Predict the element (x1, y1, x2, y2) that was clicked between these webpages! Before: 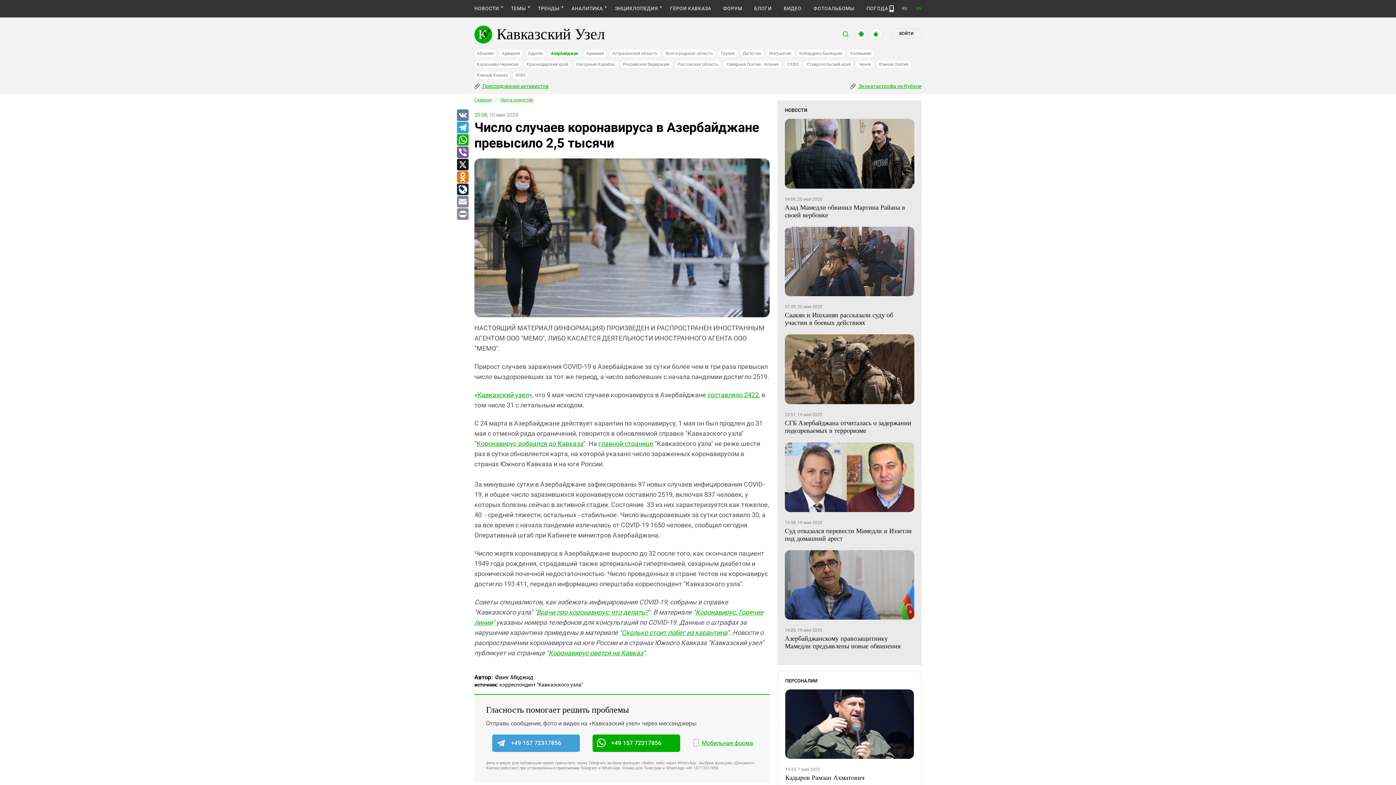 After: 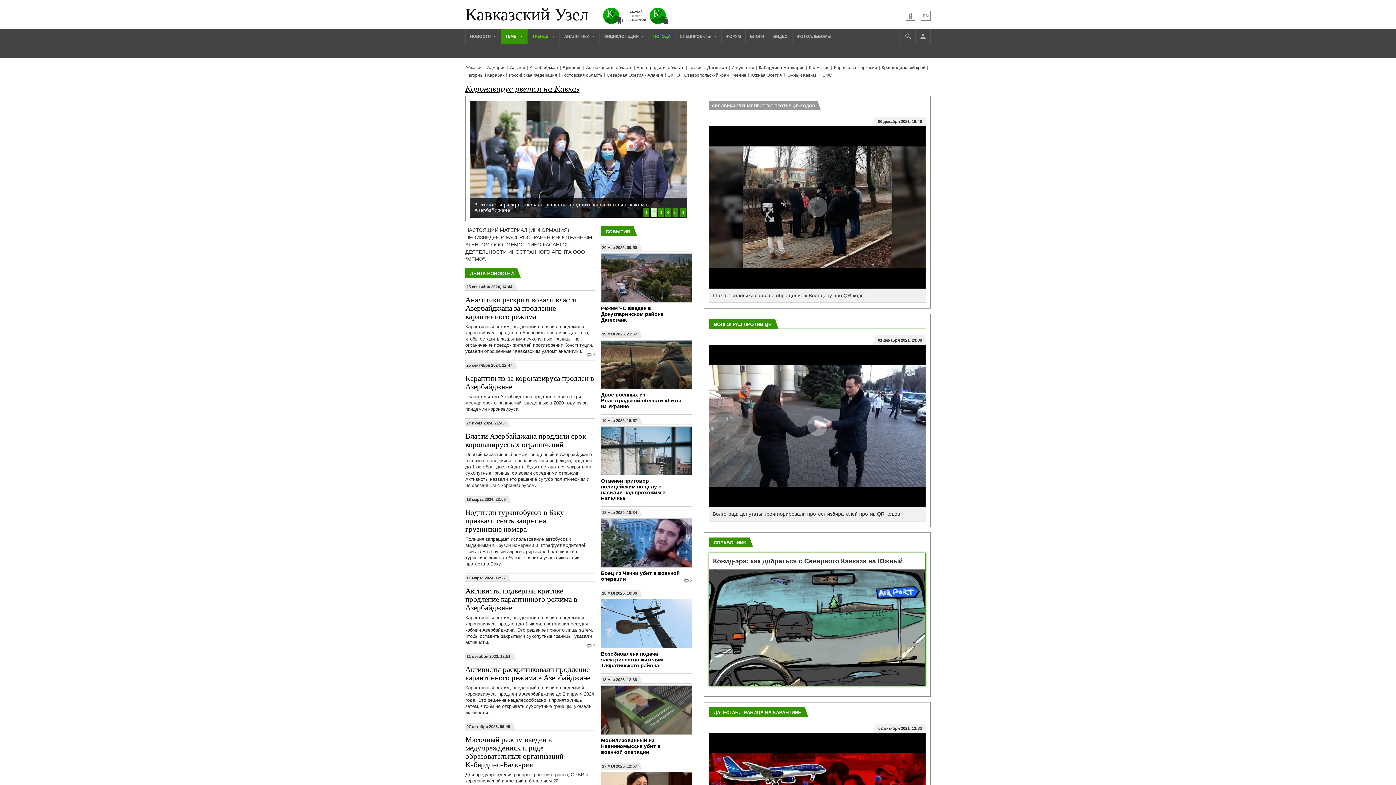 Action: label: Коронавирус рвется на Кавказ bbox: (548, 649, 643, 657)